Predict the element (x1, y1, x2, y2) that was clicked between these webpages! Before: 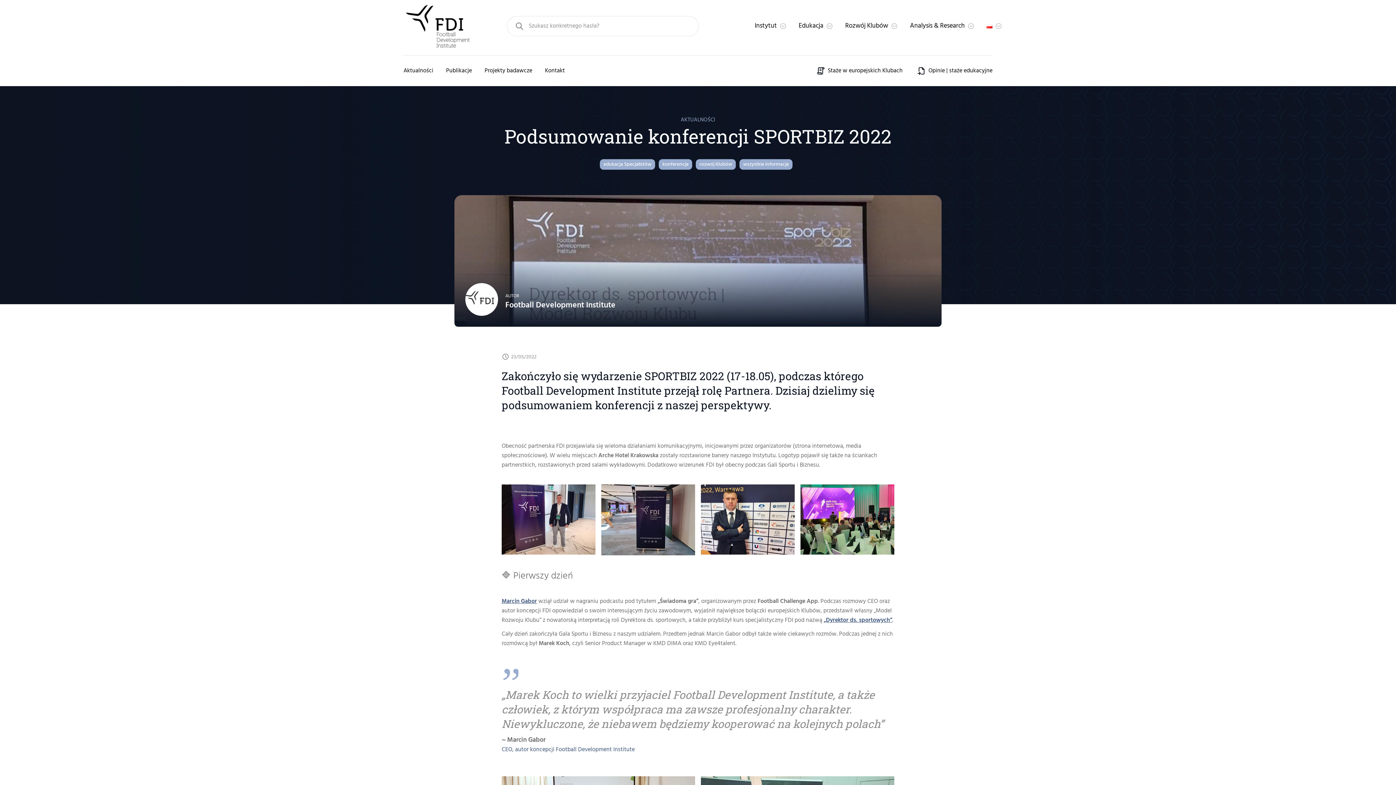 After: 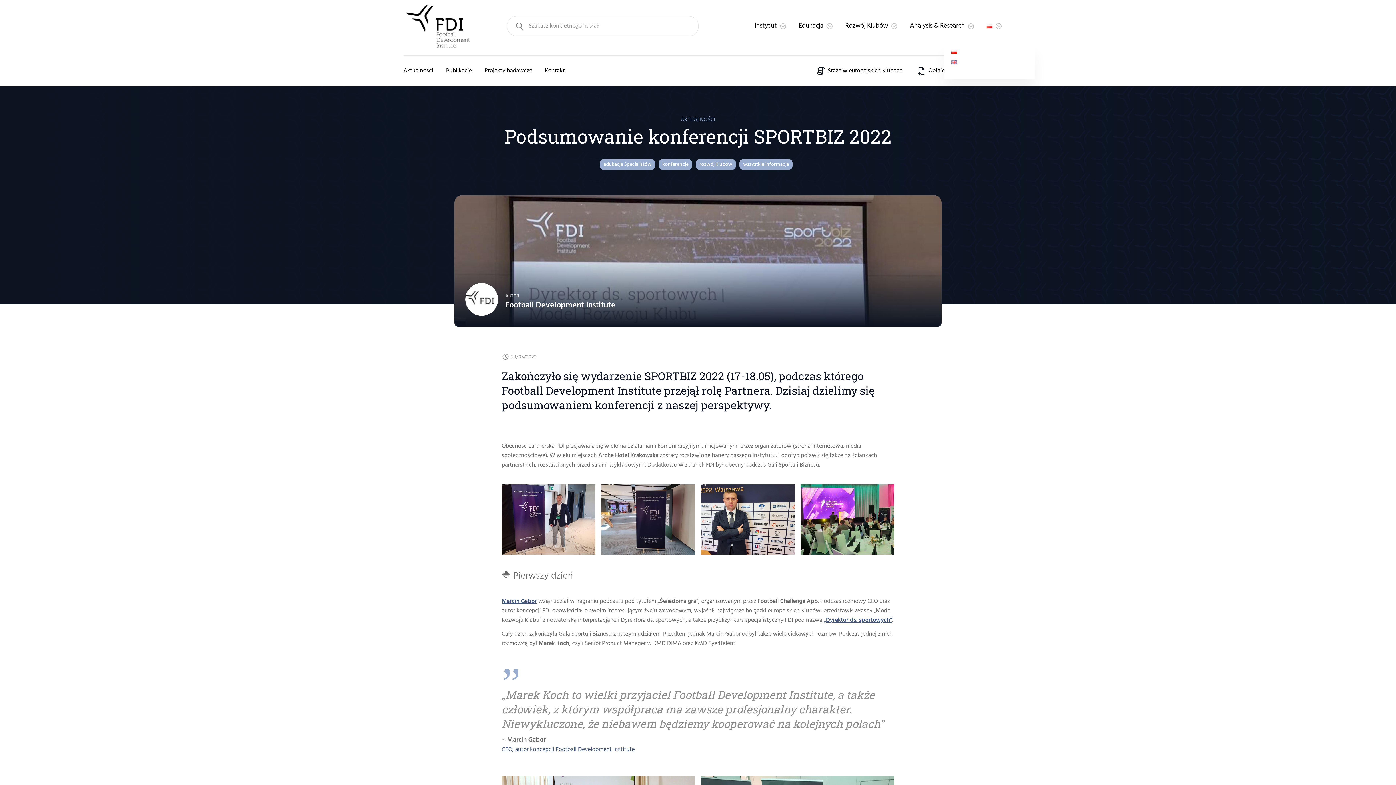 Action: bbox: (986, 24, 992, 28)